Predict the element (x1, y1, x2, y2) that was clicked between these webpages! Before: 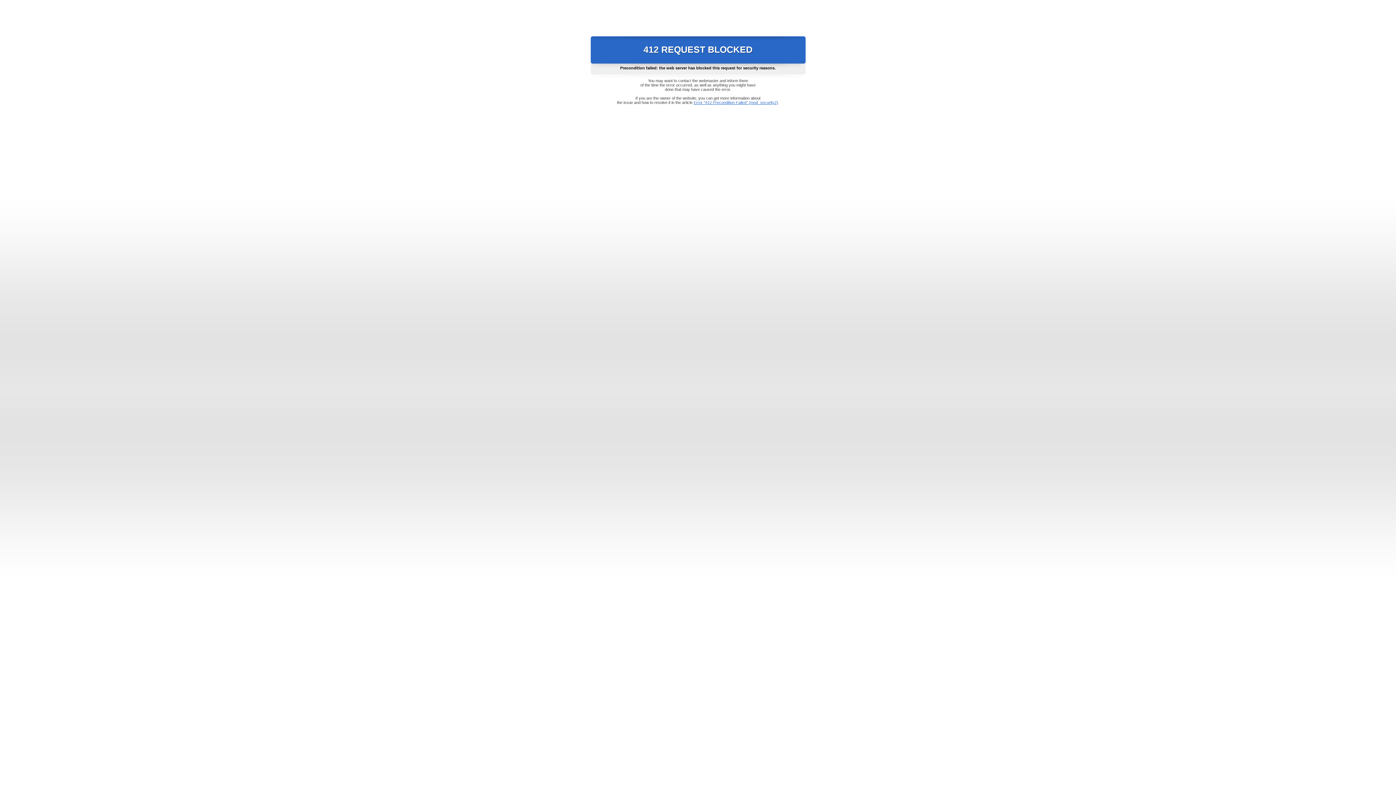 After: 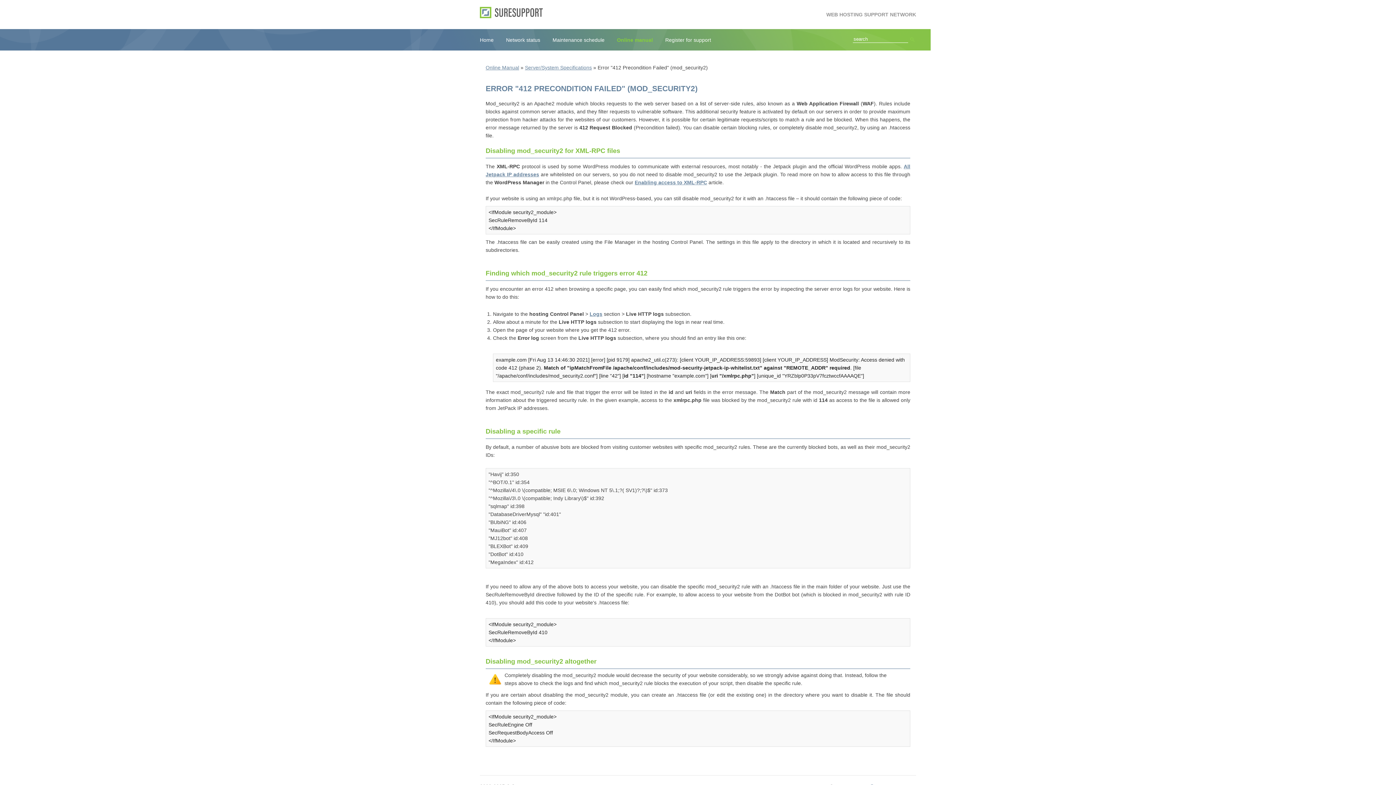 Action: label: Error "412 Precondition Failed" (mod_security2) bbox: (693, 100, 778, 104)